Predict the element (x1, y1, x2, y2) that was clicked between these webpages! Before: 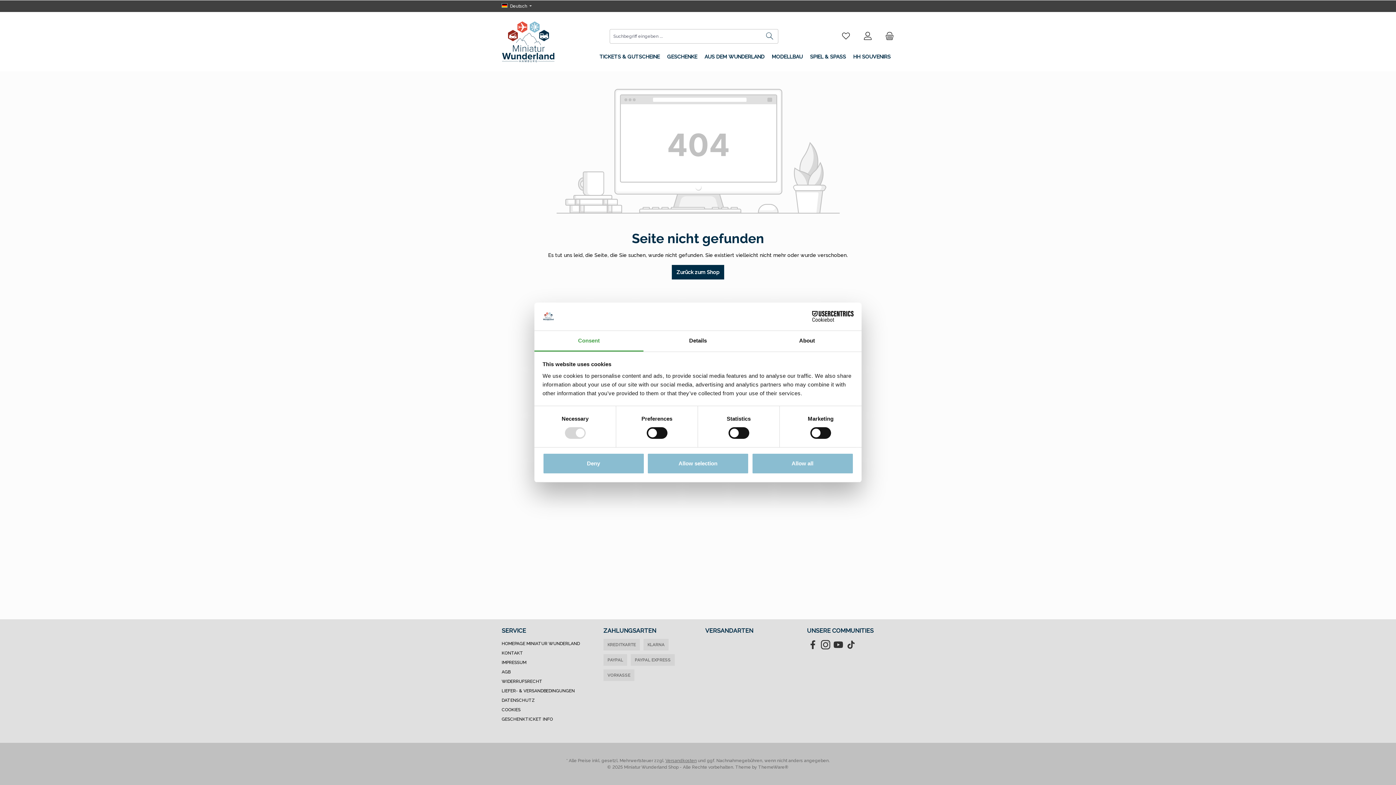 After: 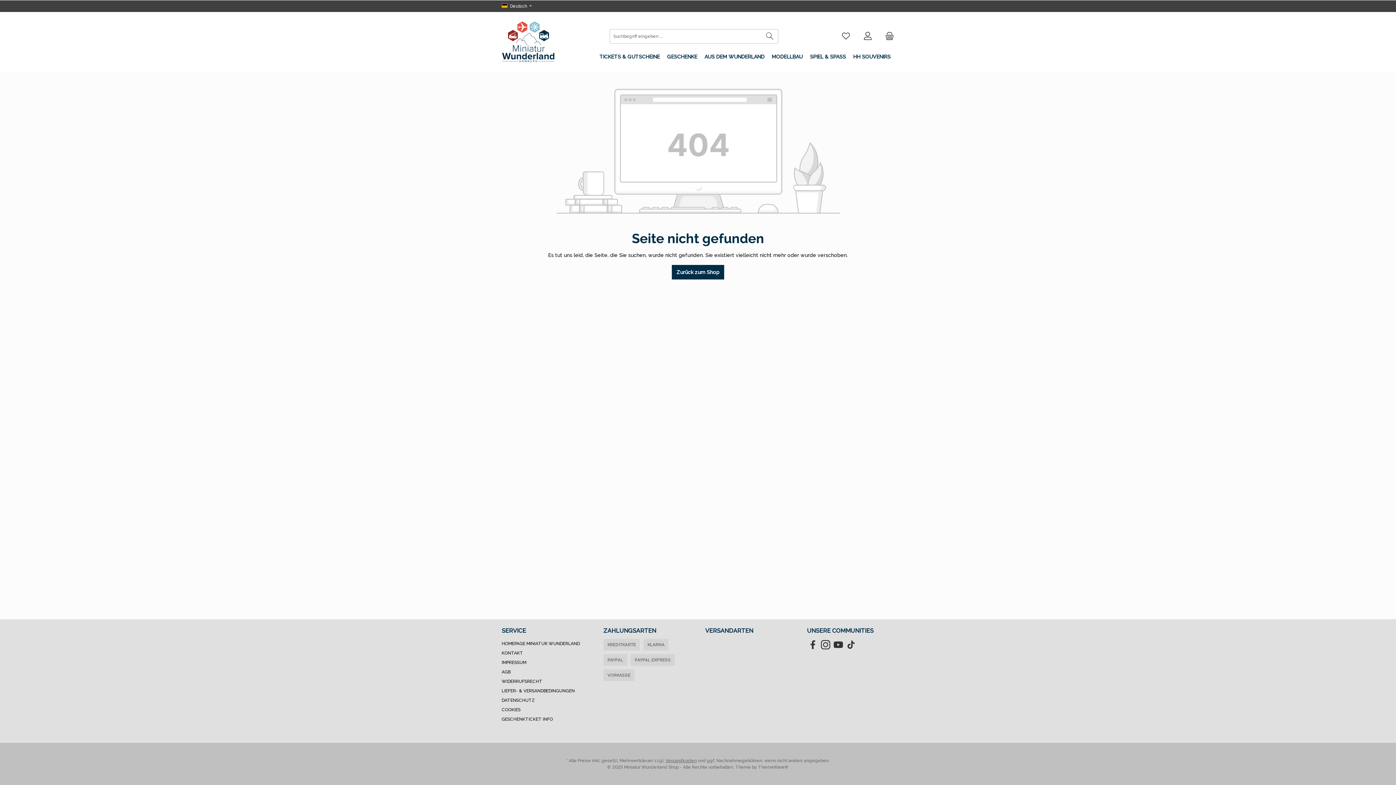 Action: label: Deny bbox: (542, 453, 644, 474)